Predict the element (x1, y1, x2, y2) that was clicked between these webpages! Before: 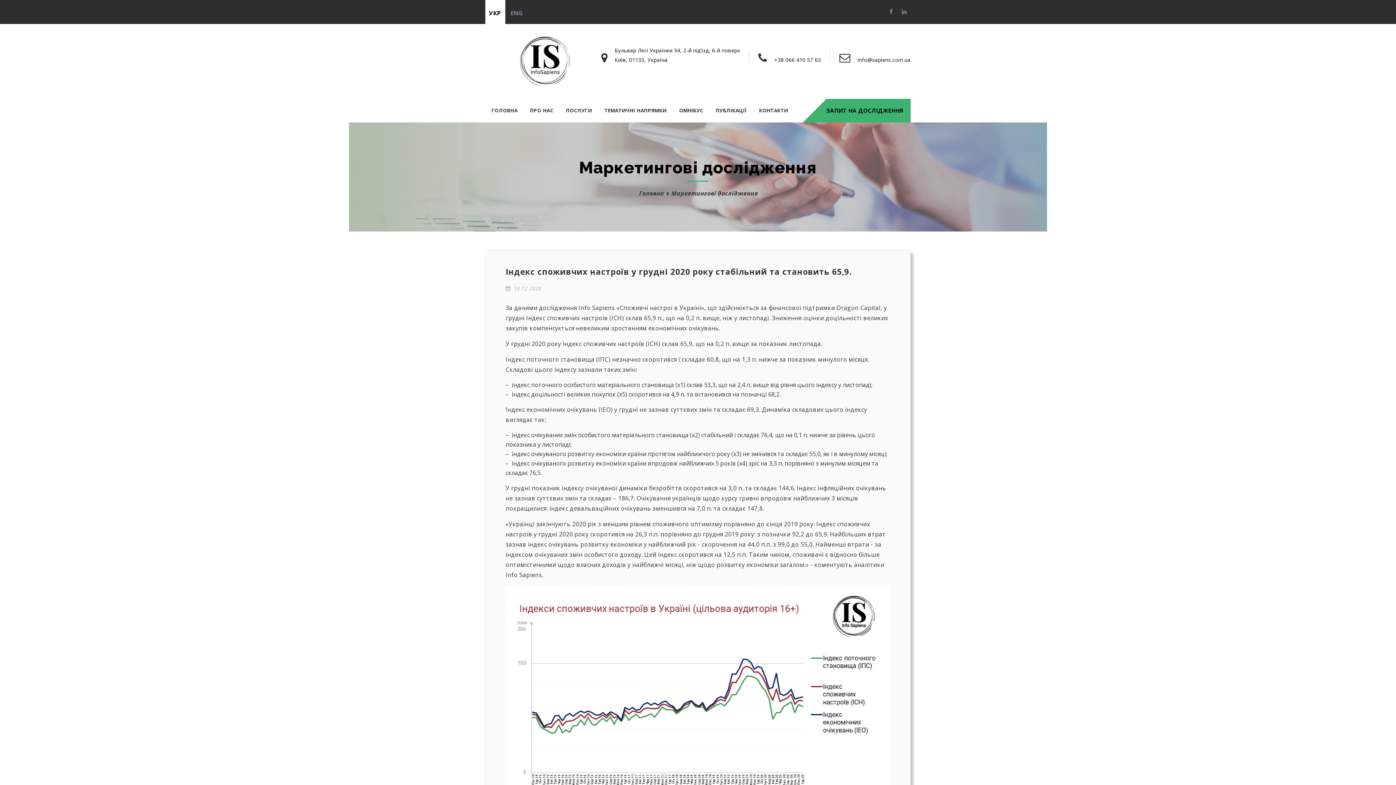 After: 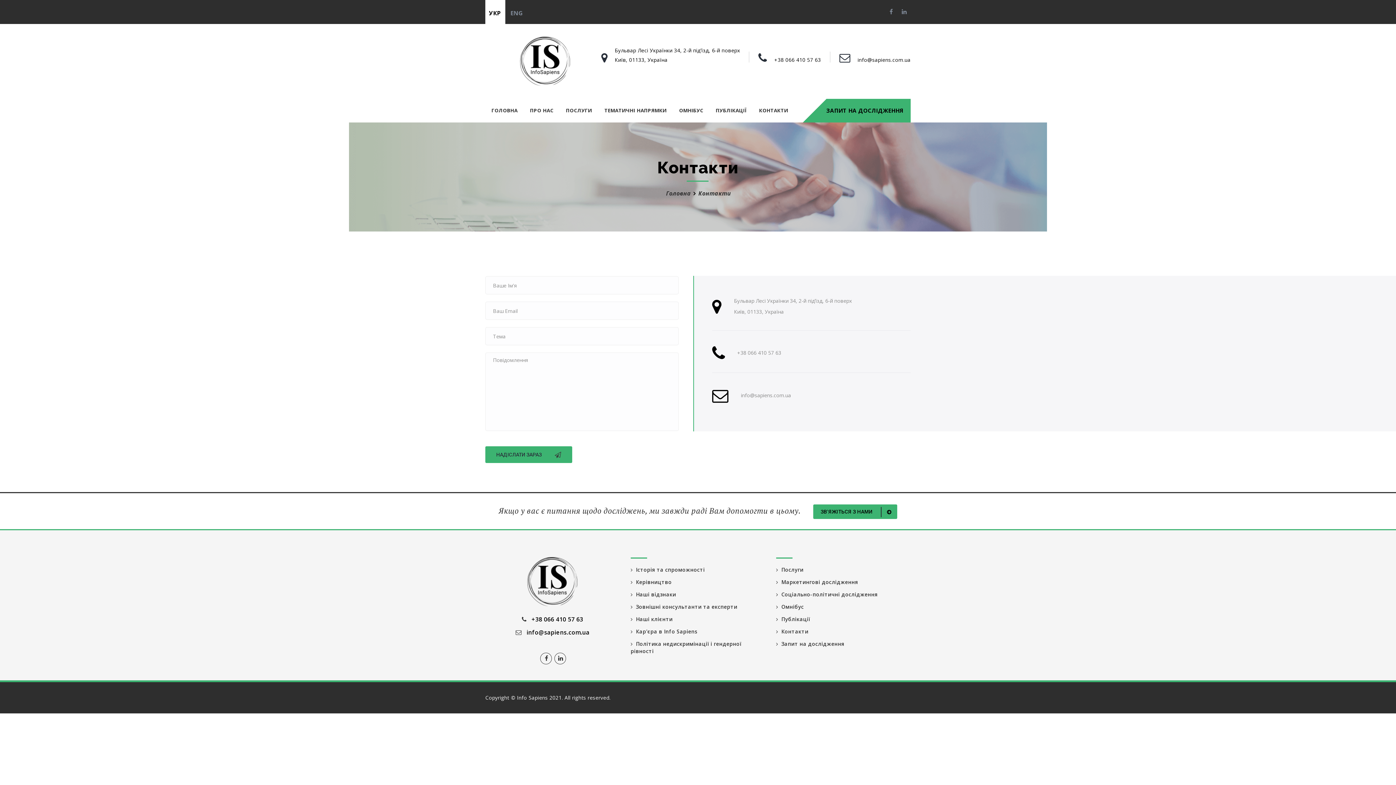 Action: bbox: (753, 98, 794, 121) label: КОНТАКТИ